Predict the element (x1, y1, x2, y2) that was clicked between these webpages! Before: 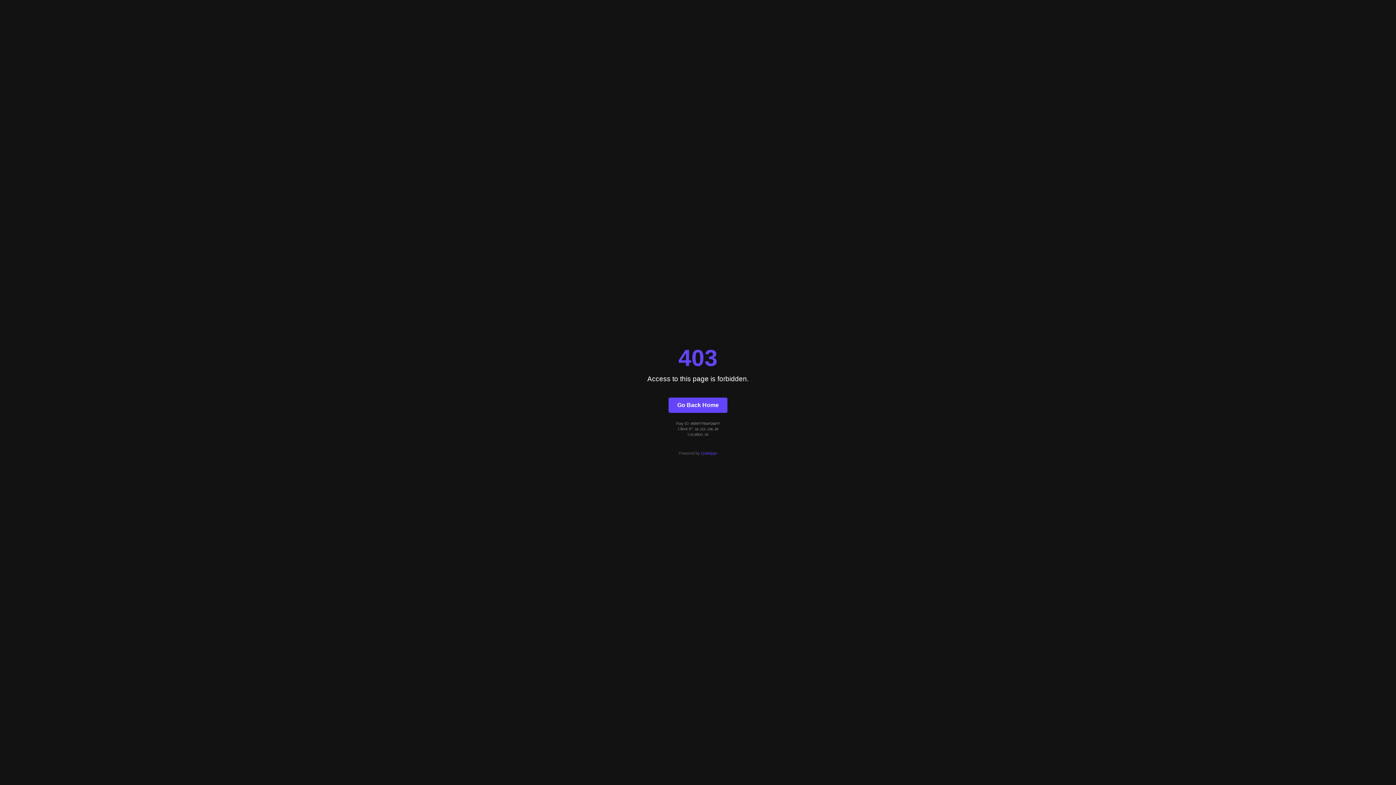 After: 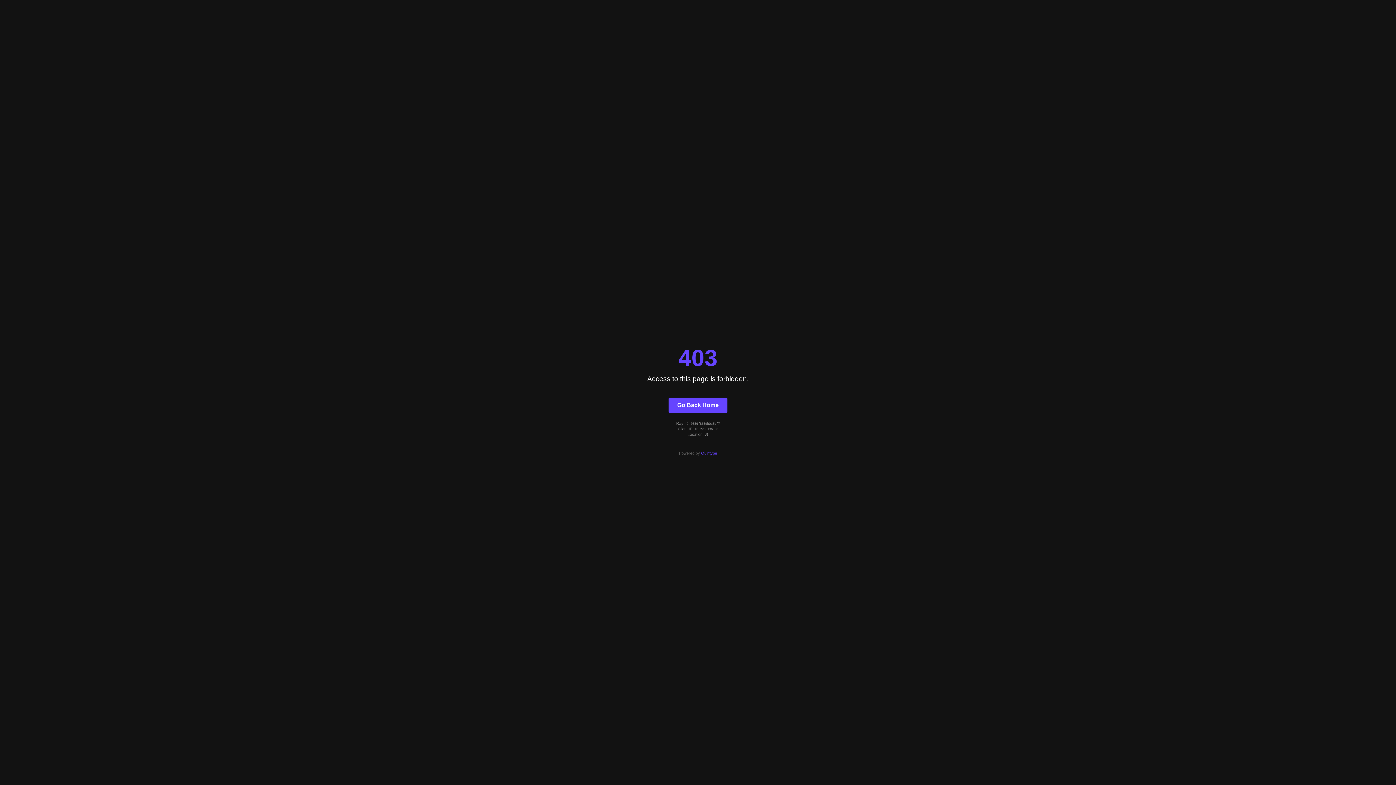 Action: label: Go Back Home bbox: (668, 397, 727, 412)